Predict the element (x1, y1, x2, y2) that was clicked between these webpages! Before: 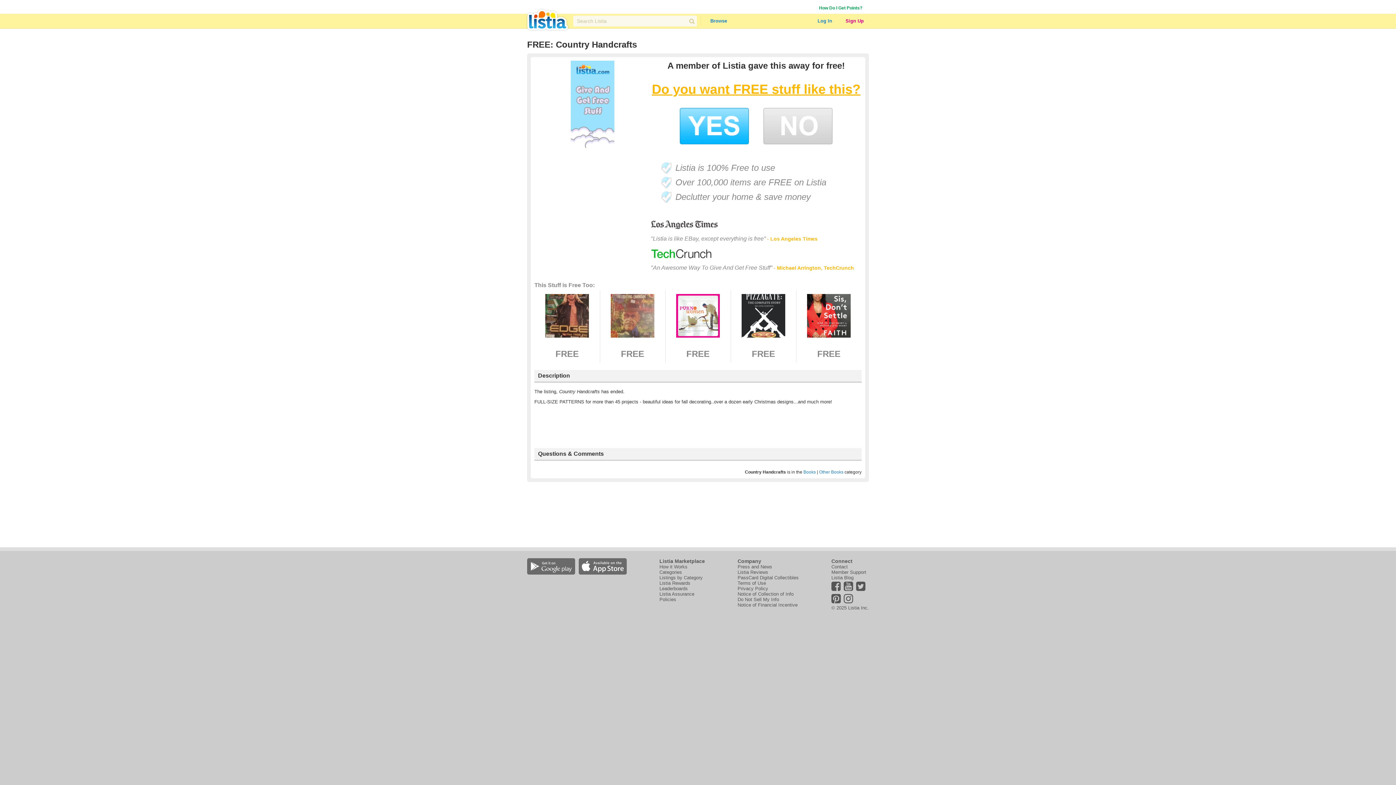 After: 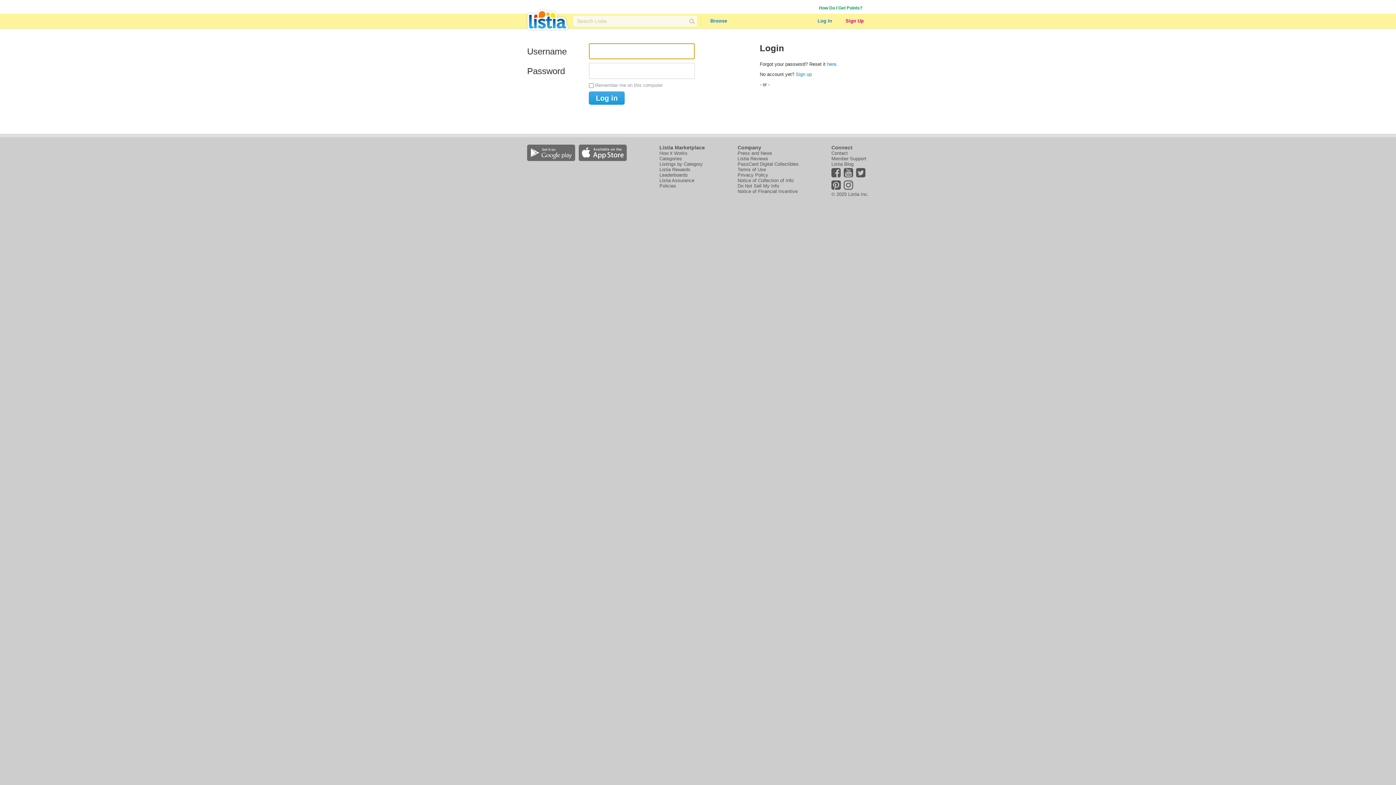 Action: label: Log In bbox: (812, 15, 838, 26)